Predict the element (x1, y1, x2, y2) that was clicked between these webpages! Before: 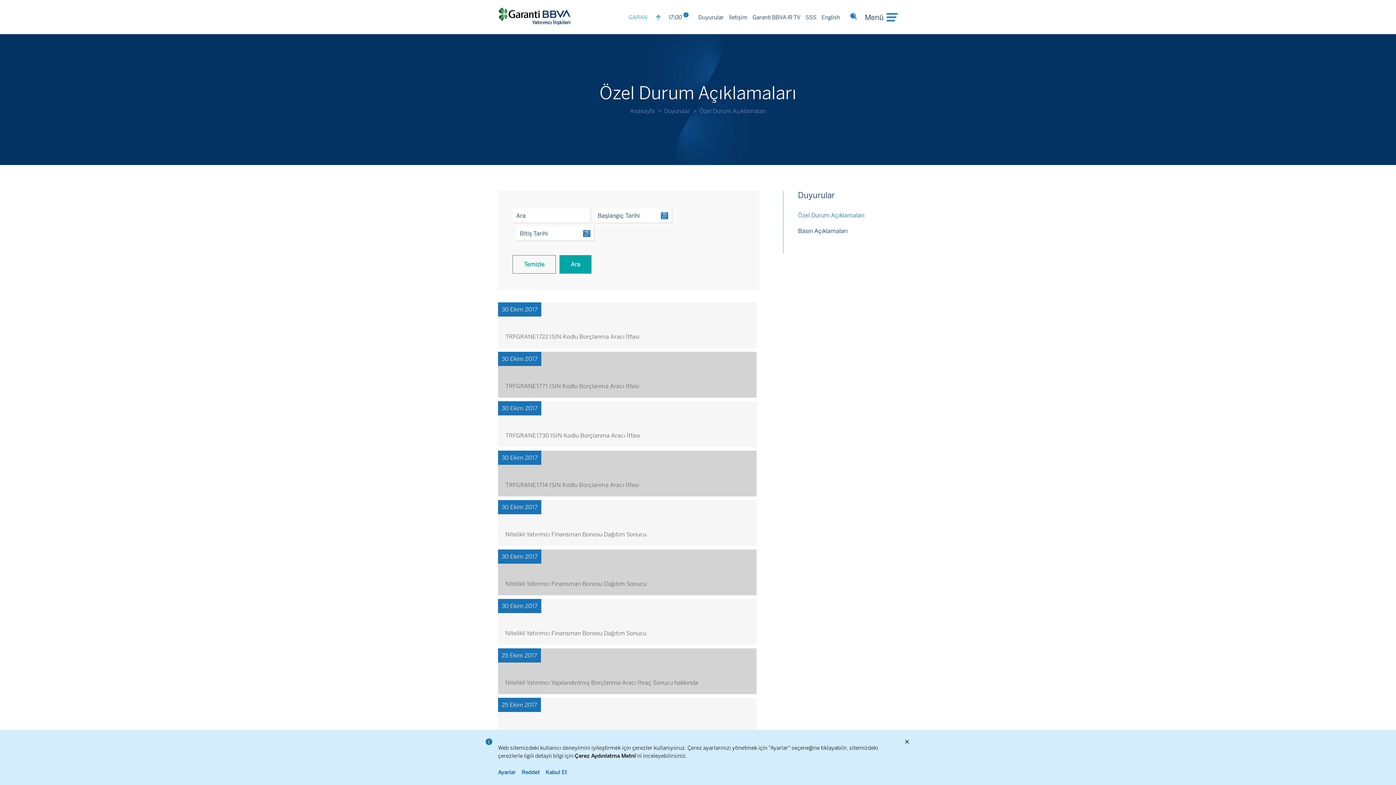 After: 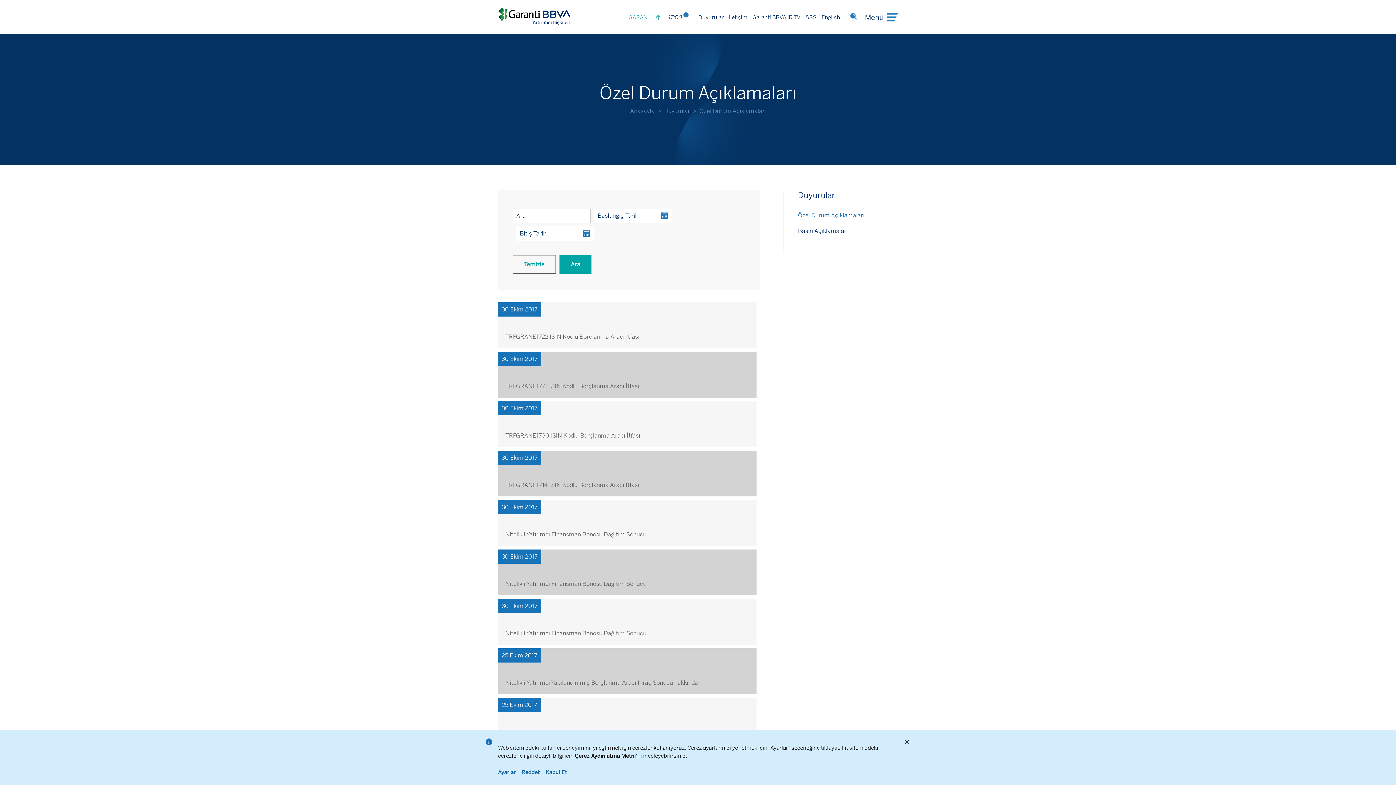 Action: bbox: (505, 333, 749, 341) label: TRFGRANE1722 ISIN Kodlu Borçlanma Aracı İtfası